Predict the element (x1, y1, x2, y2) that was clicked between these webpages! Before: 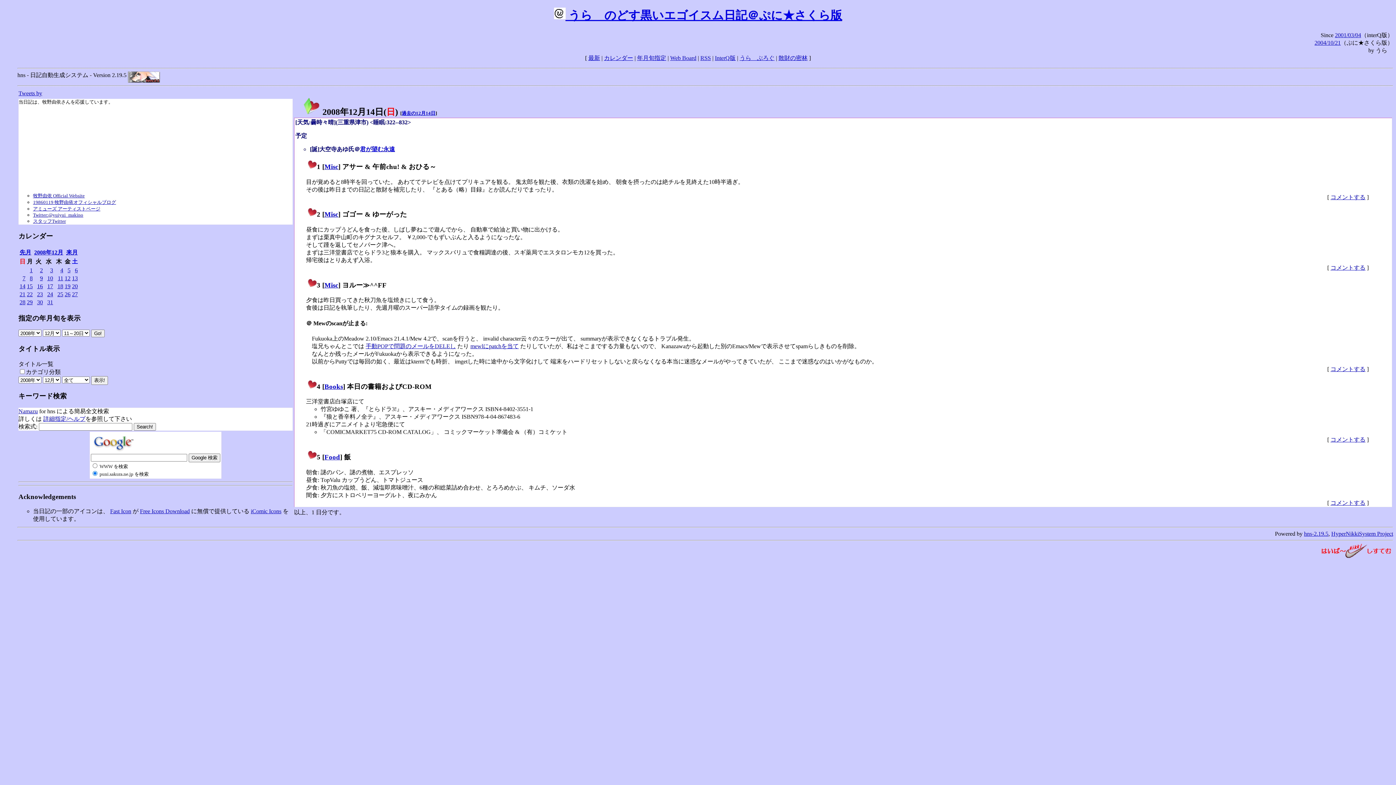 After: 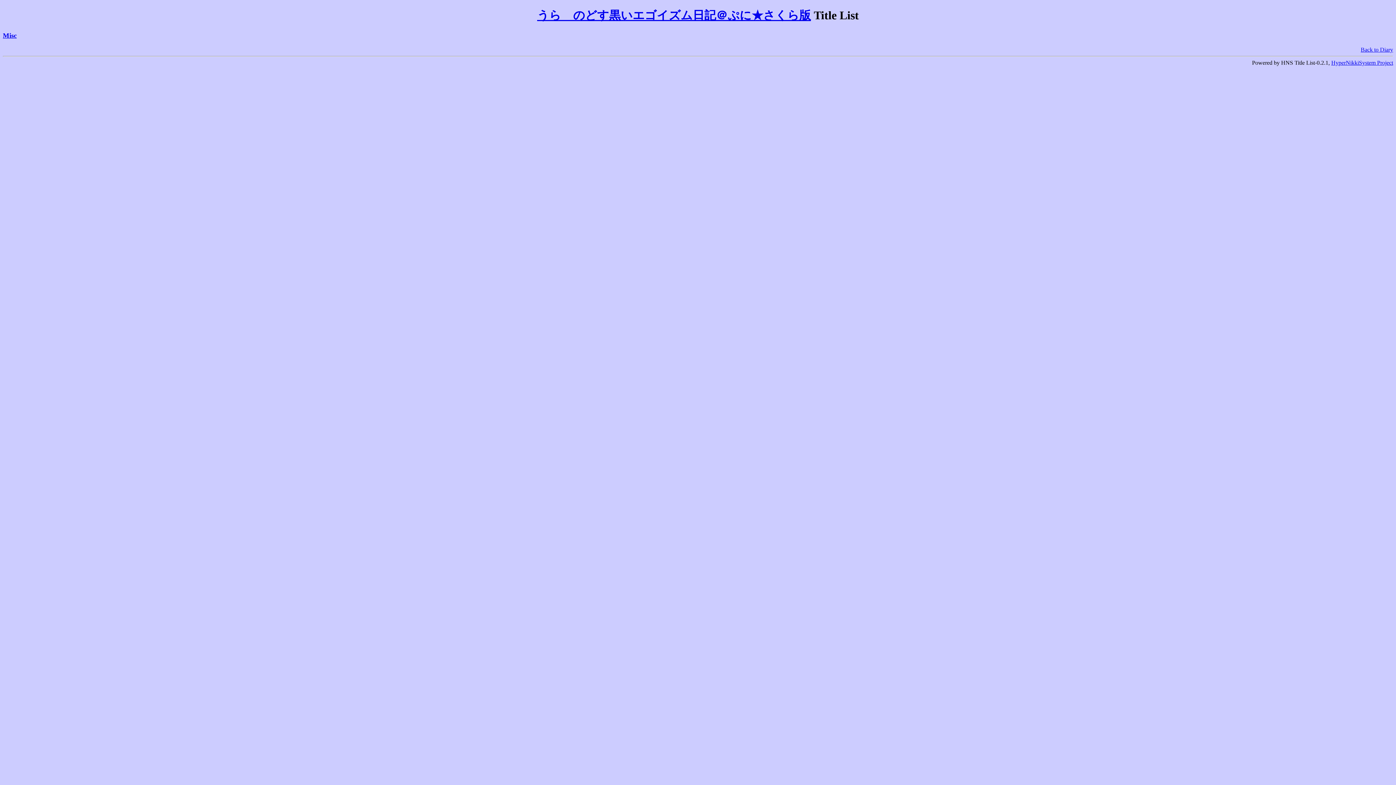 Action: bbox: (324, 162, 338, 170) label: Misc